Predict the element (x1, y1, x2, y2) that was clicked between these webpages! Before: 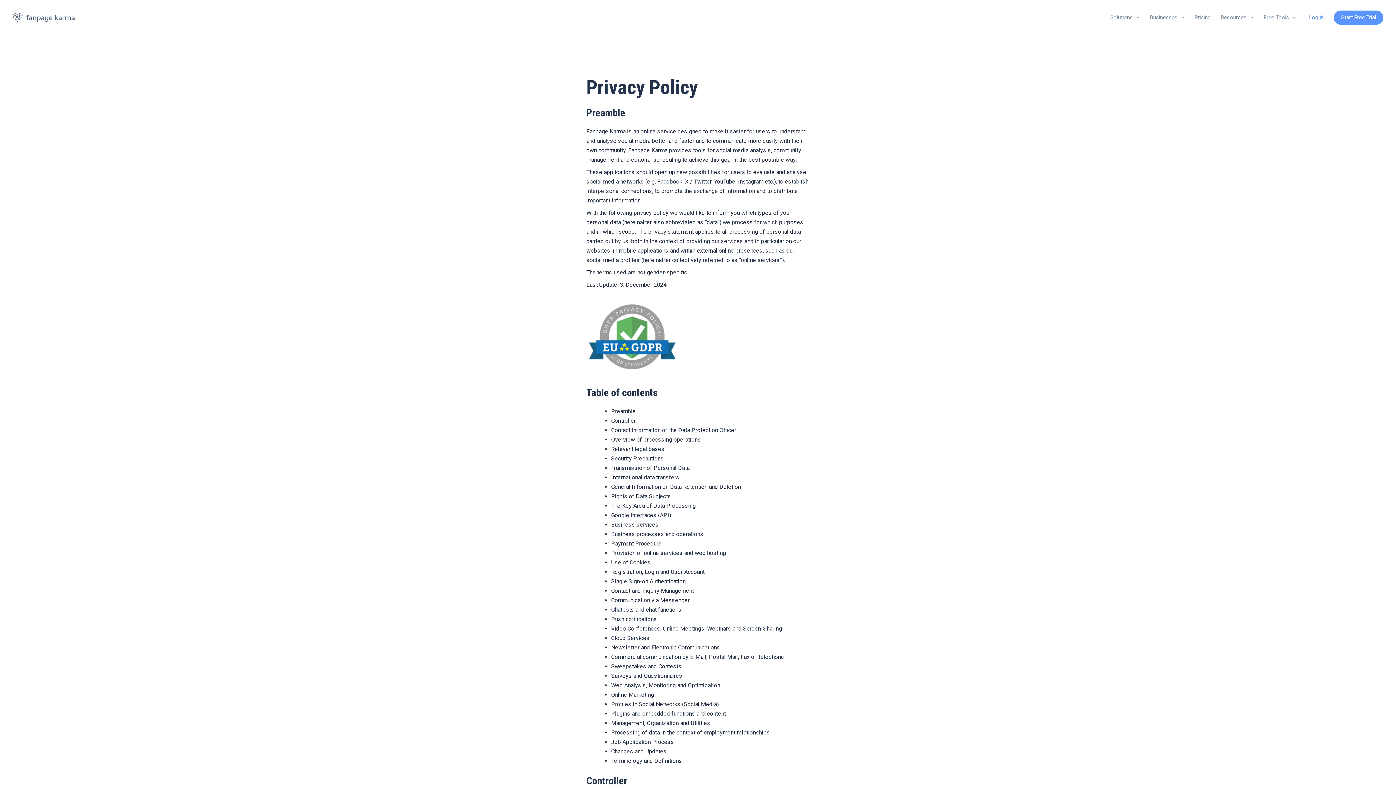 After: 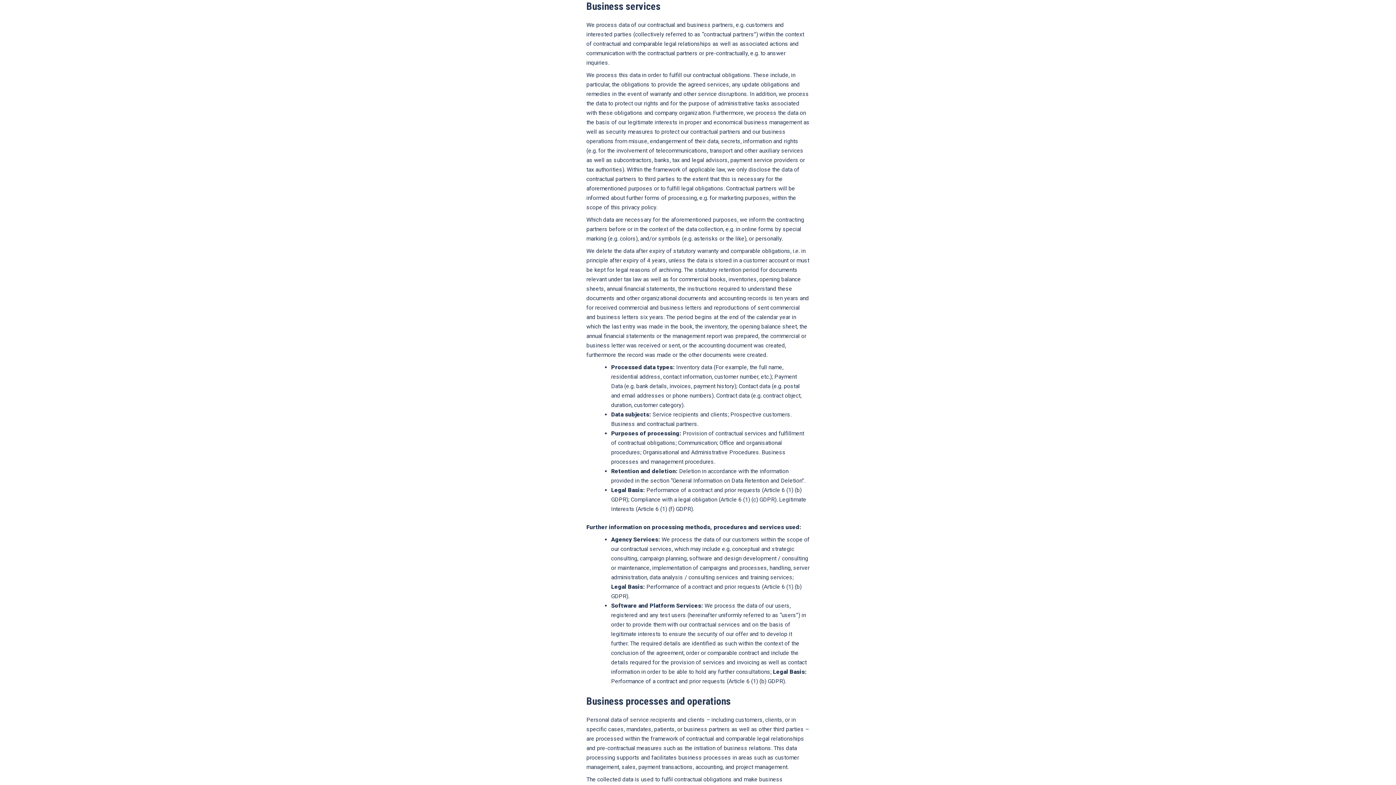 Action: bbox: (611, 521, 658, 528) label: Business services